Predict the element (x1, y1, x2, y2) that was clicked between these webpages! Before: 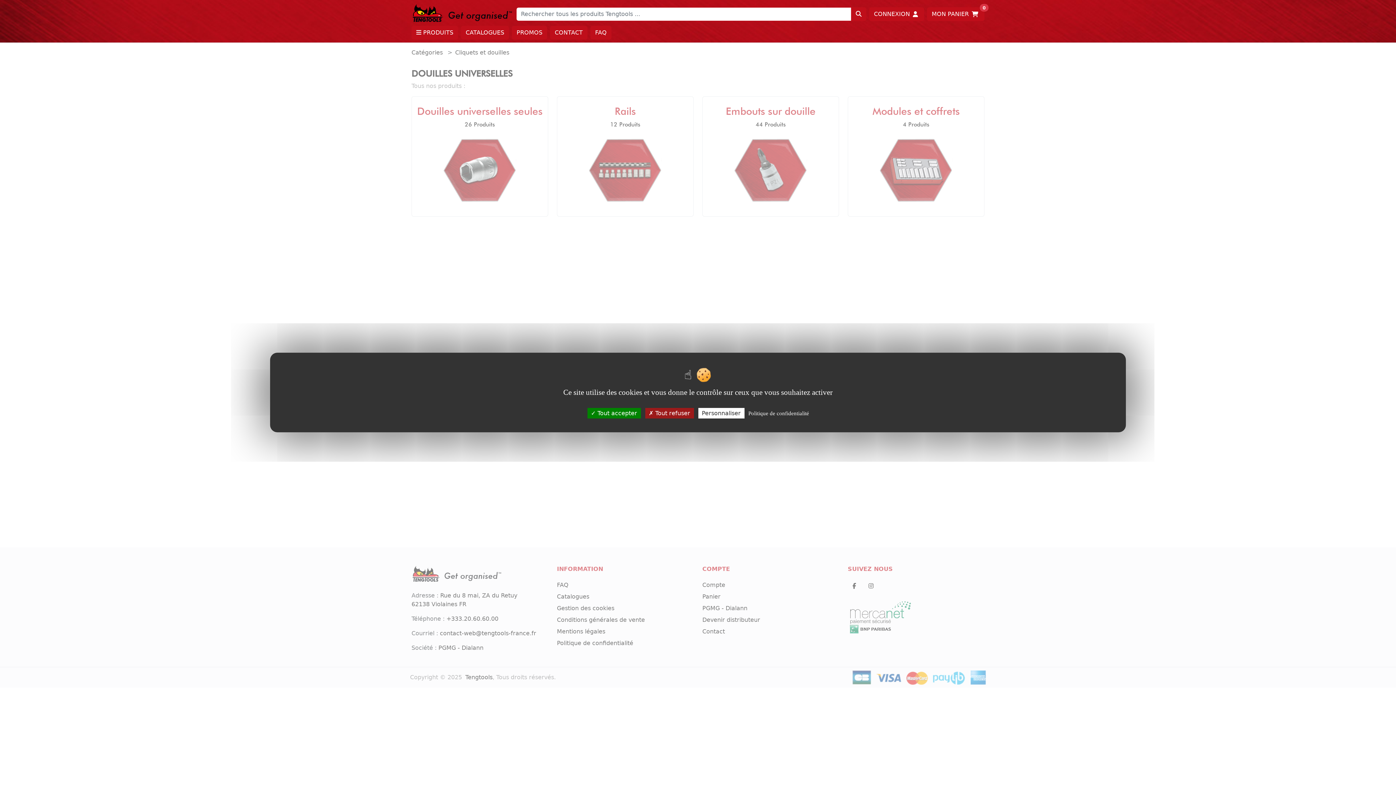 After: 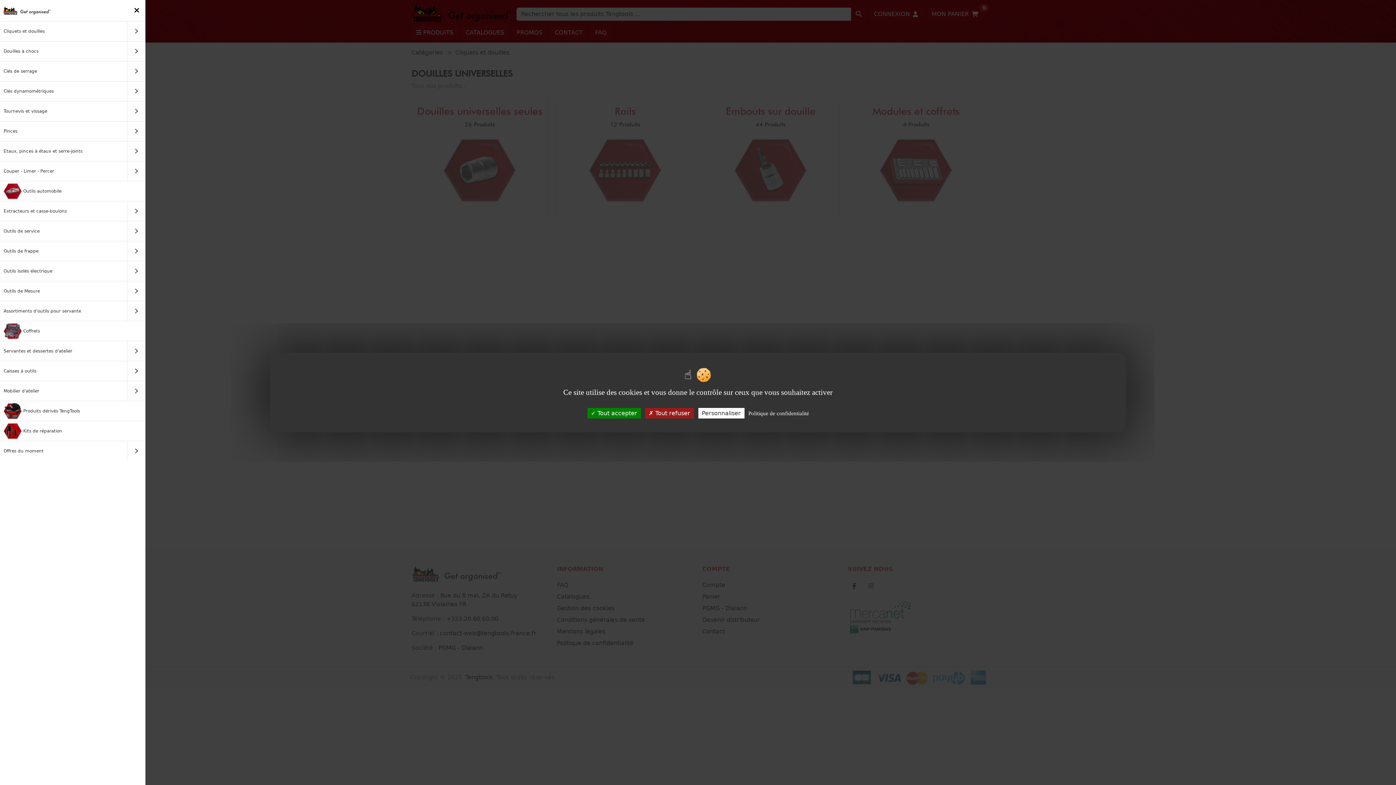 Action: label:  PRODUITS bbox: (411, 25, 458, 39)